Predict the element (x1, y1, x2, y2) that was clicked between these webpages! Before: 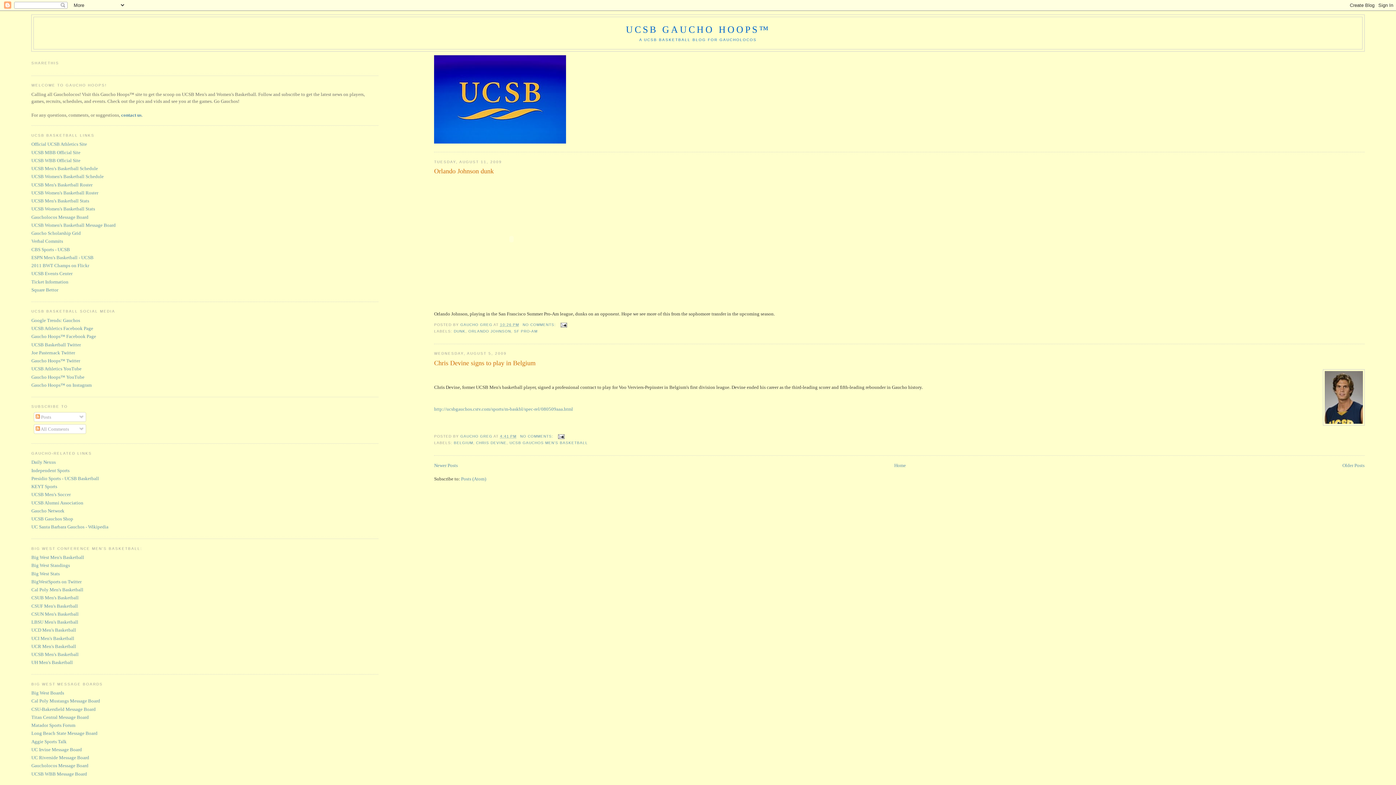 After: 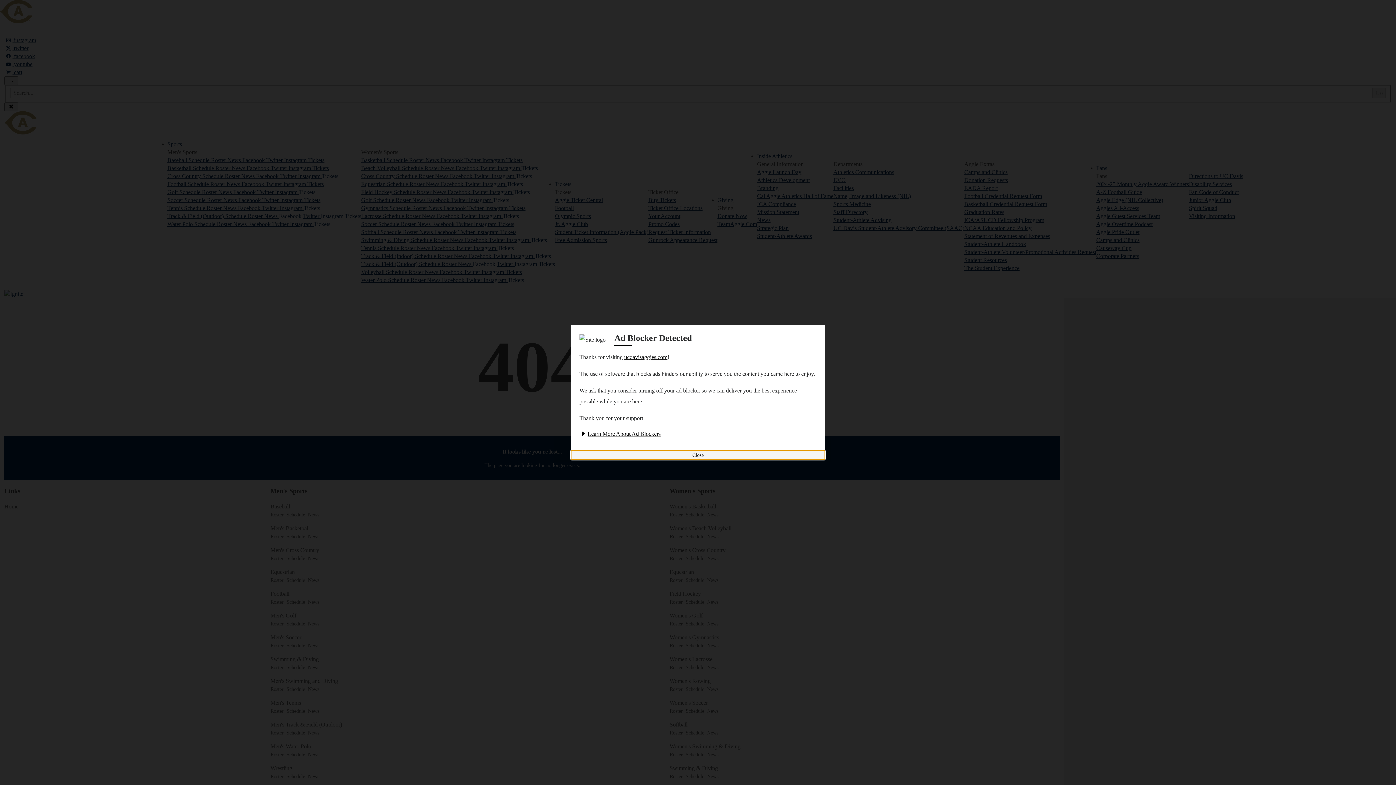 Action: label: UCD Men's Basketball bbox: (31, 627, 76, 633)